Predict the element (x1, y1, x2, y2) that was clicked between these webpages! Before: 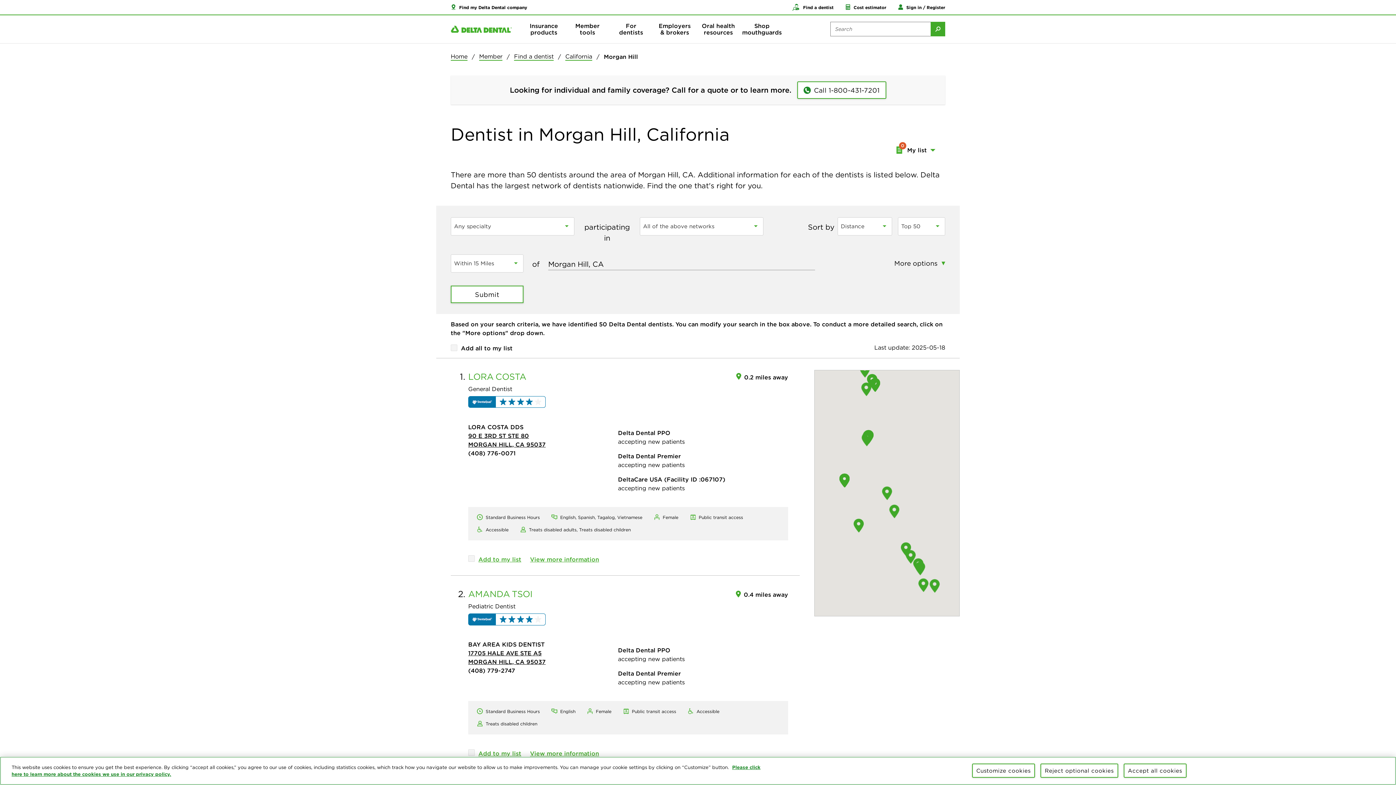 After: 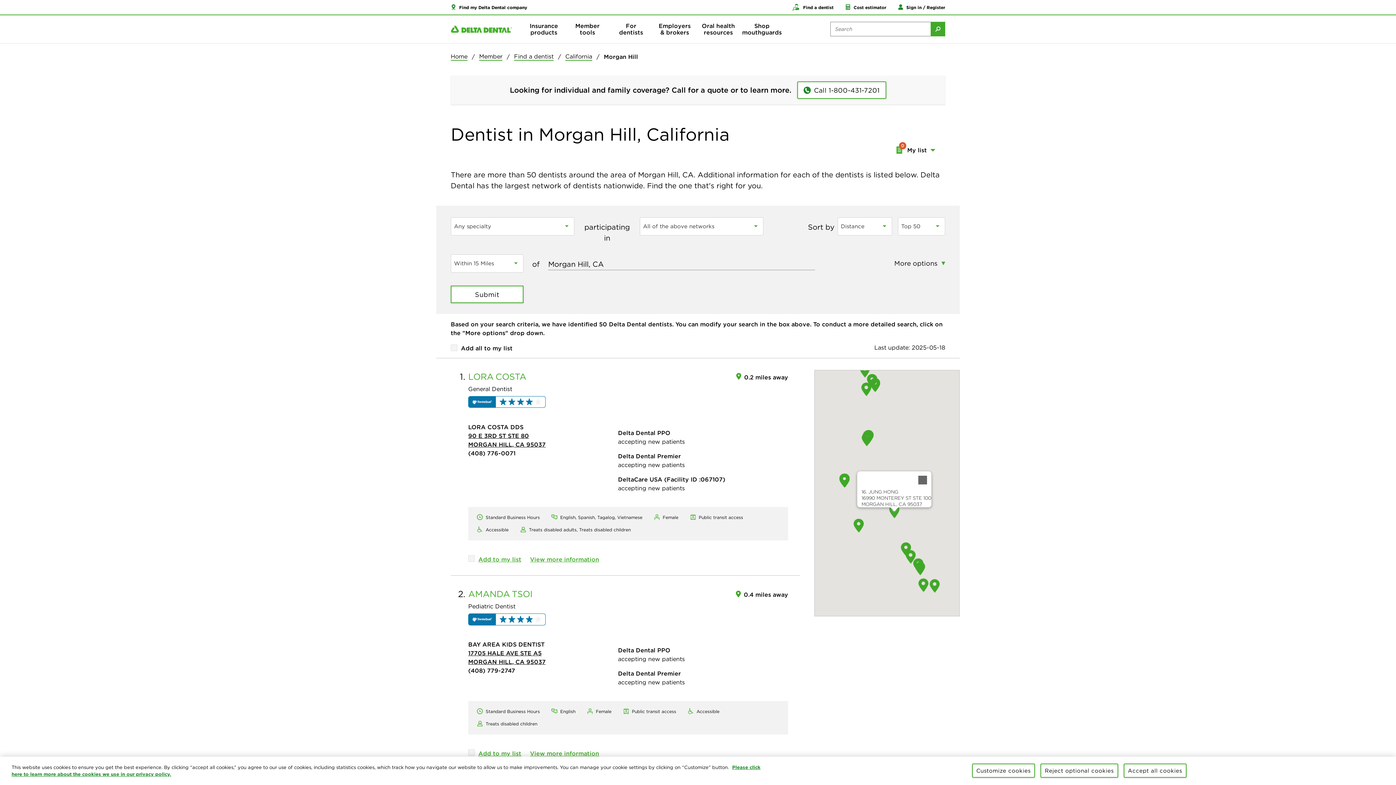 Action: bbox: (889, 504, 899, 518)